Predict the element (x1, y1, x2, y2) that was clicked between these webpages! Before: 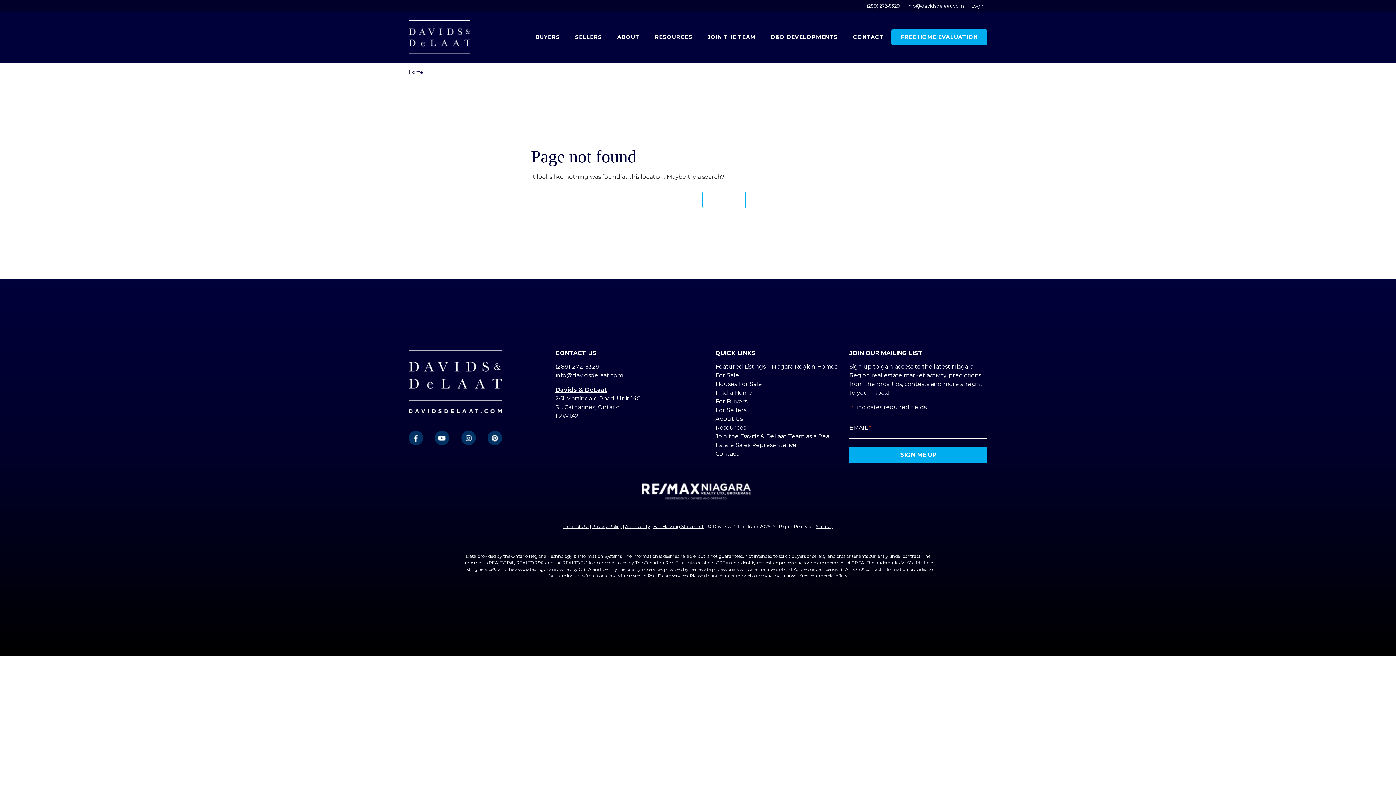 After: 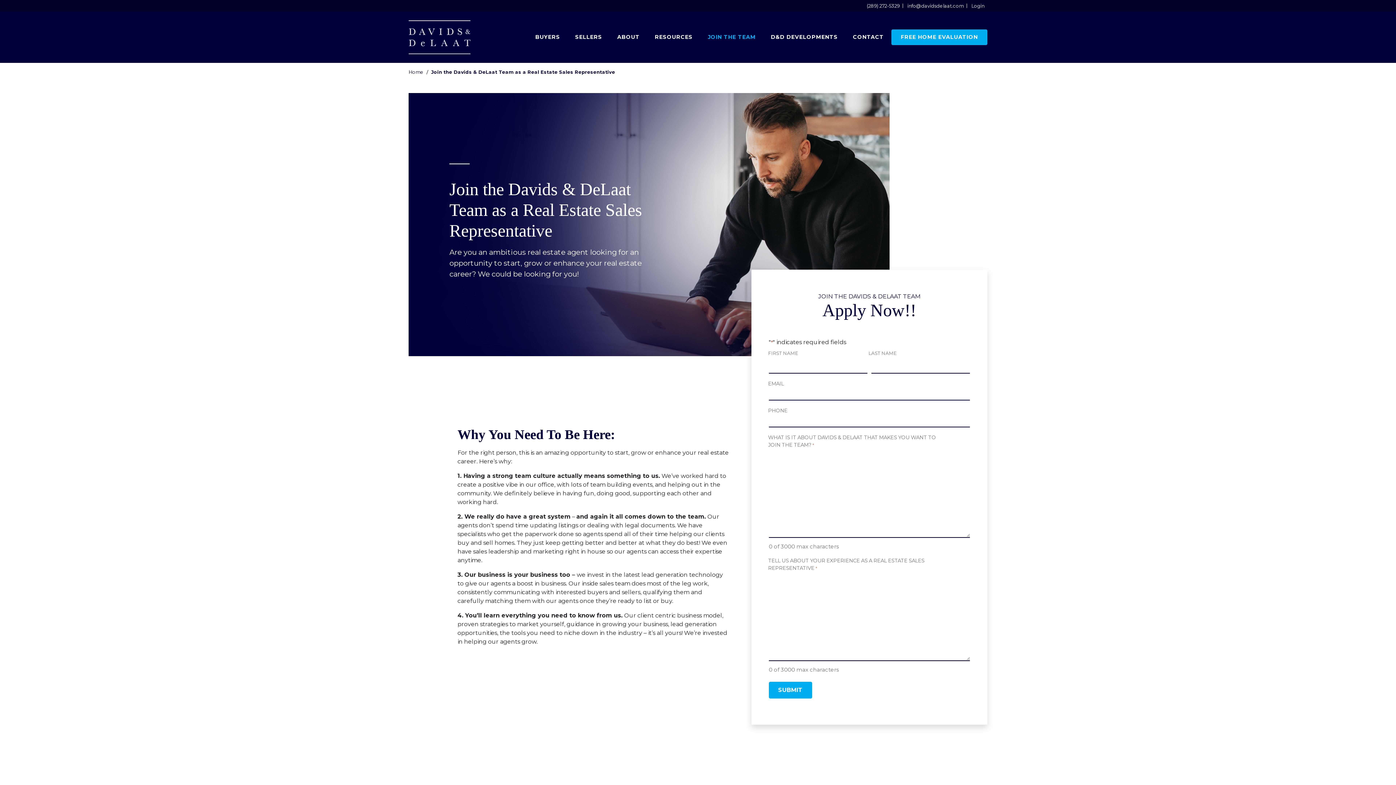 Action: bbox: (700, 30, 763, 43) label: JOIN THE TEAM